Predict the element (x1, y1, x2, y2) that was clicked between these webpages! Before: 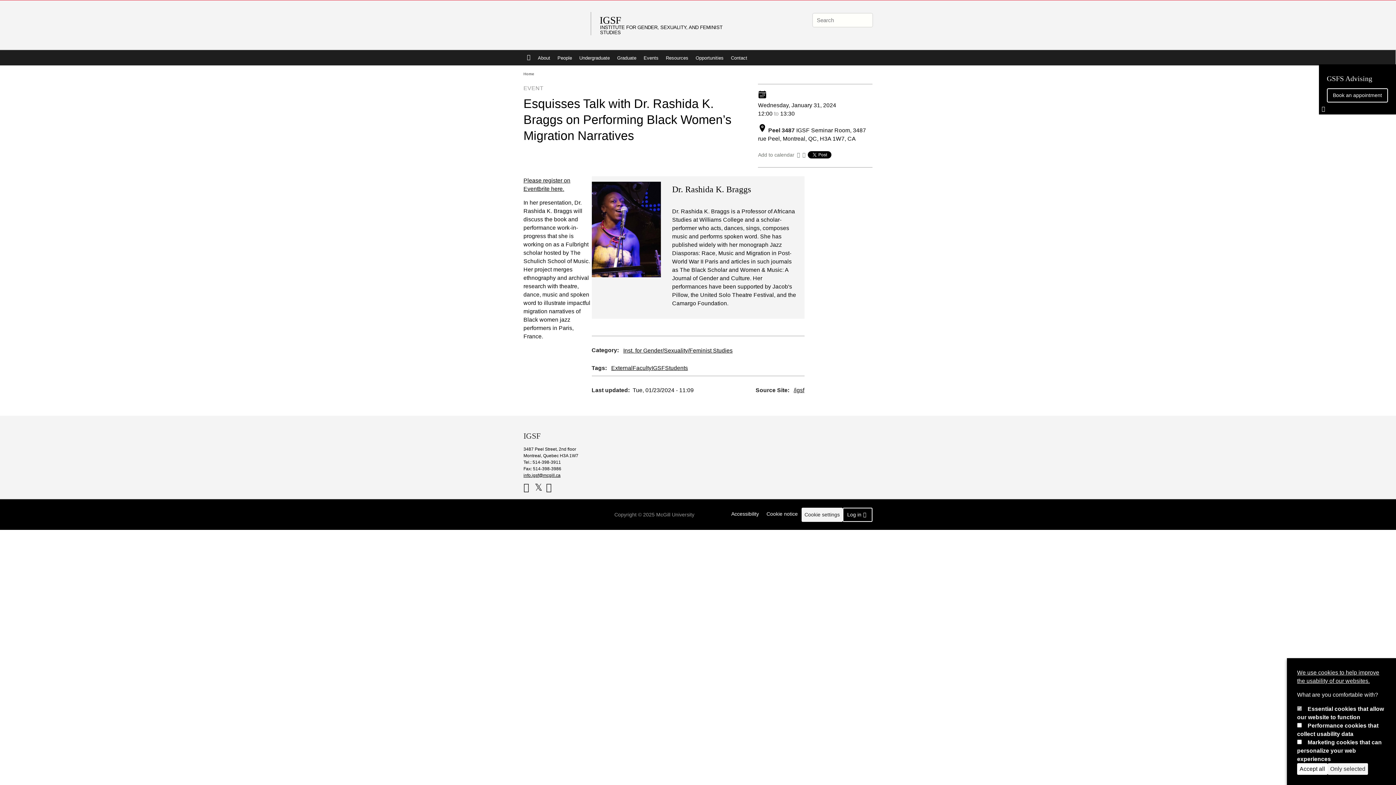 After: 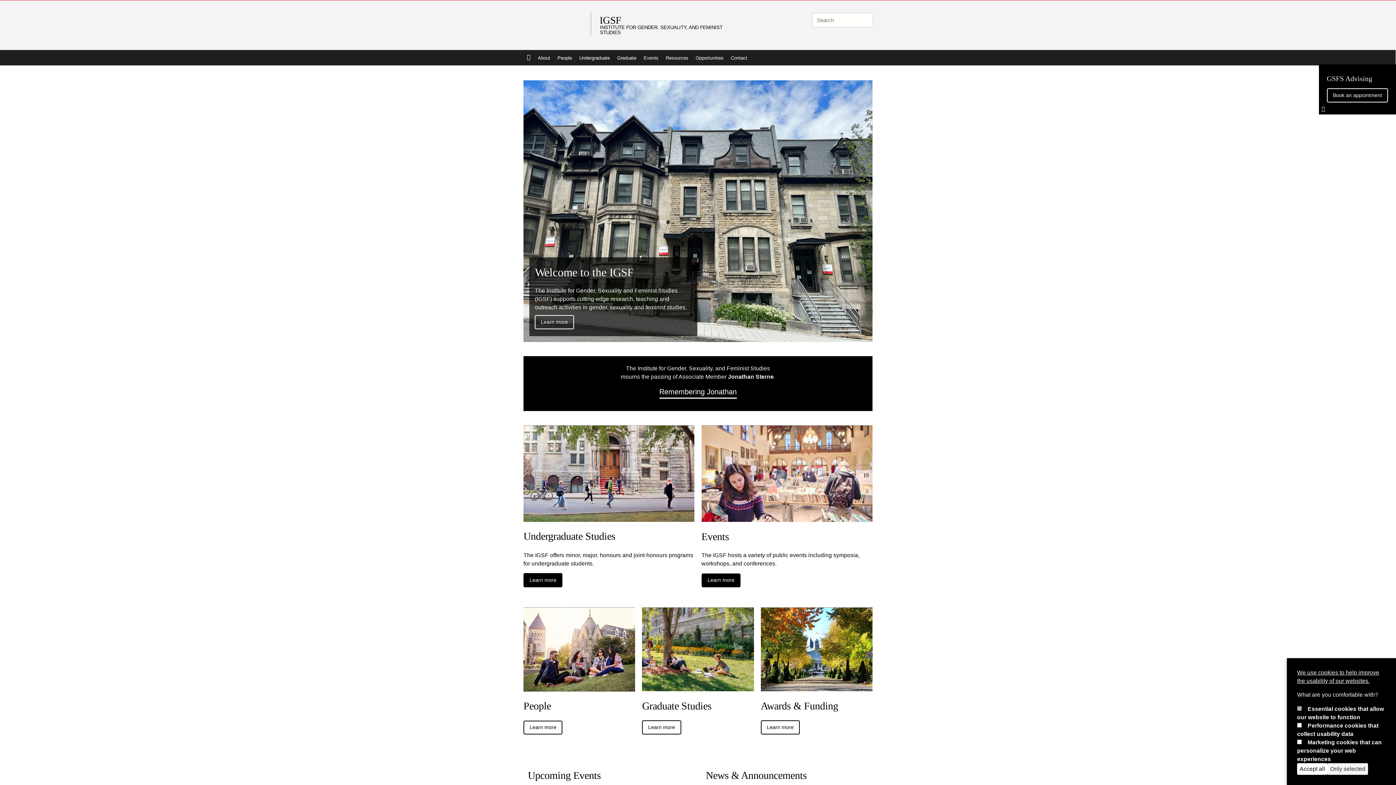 Action: bbox: (523, 72, 534, 76) label: Home